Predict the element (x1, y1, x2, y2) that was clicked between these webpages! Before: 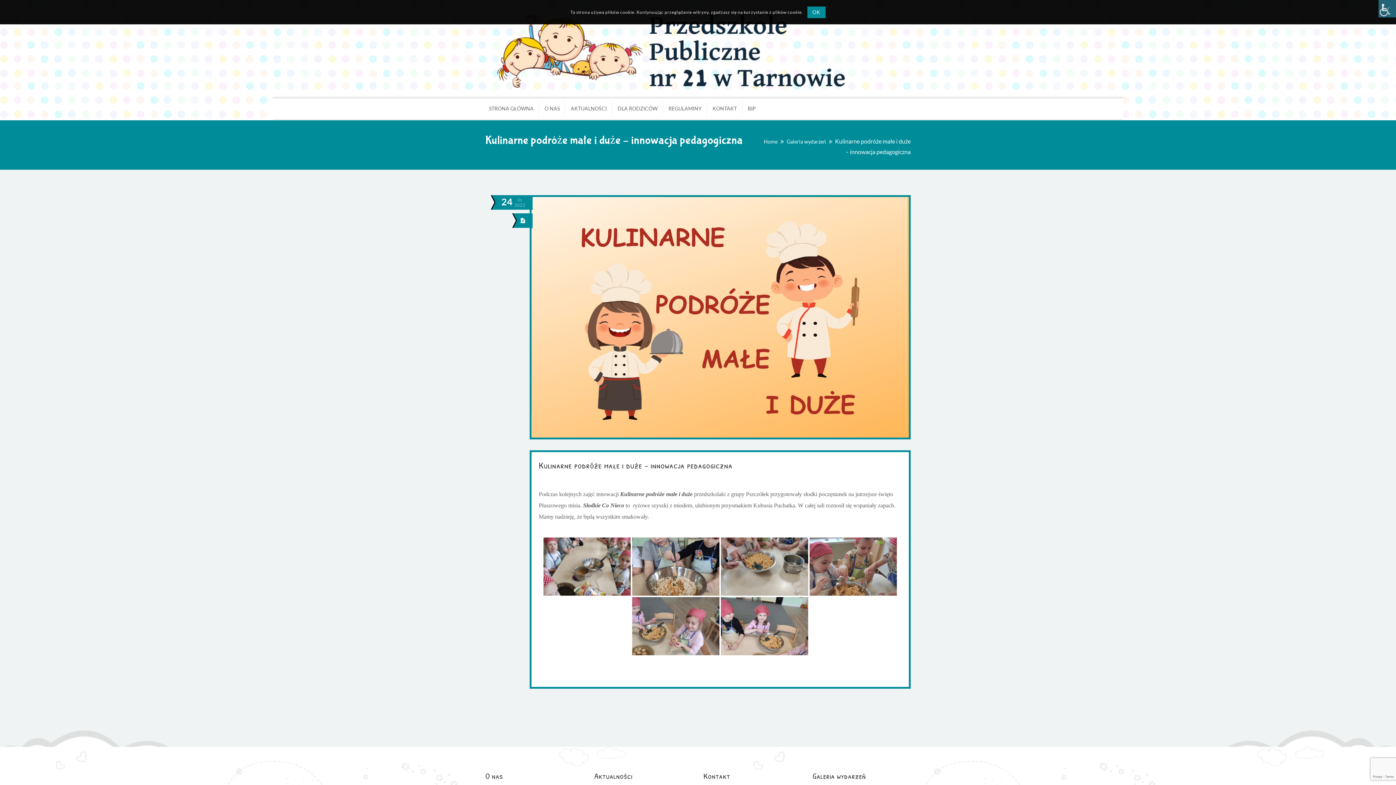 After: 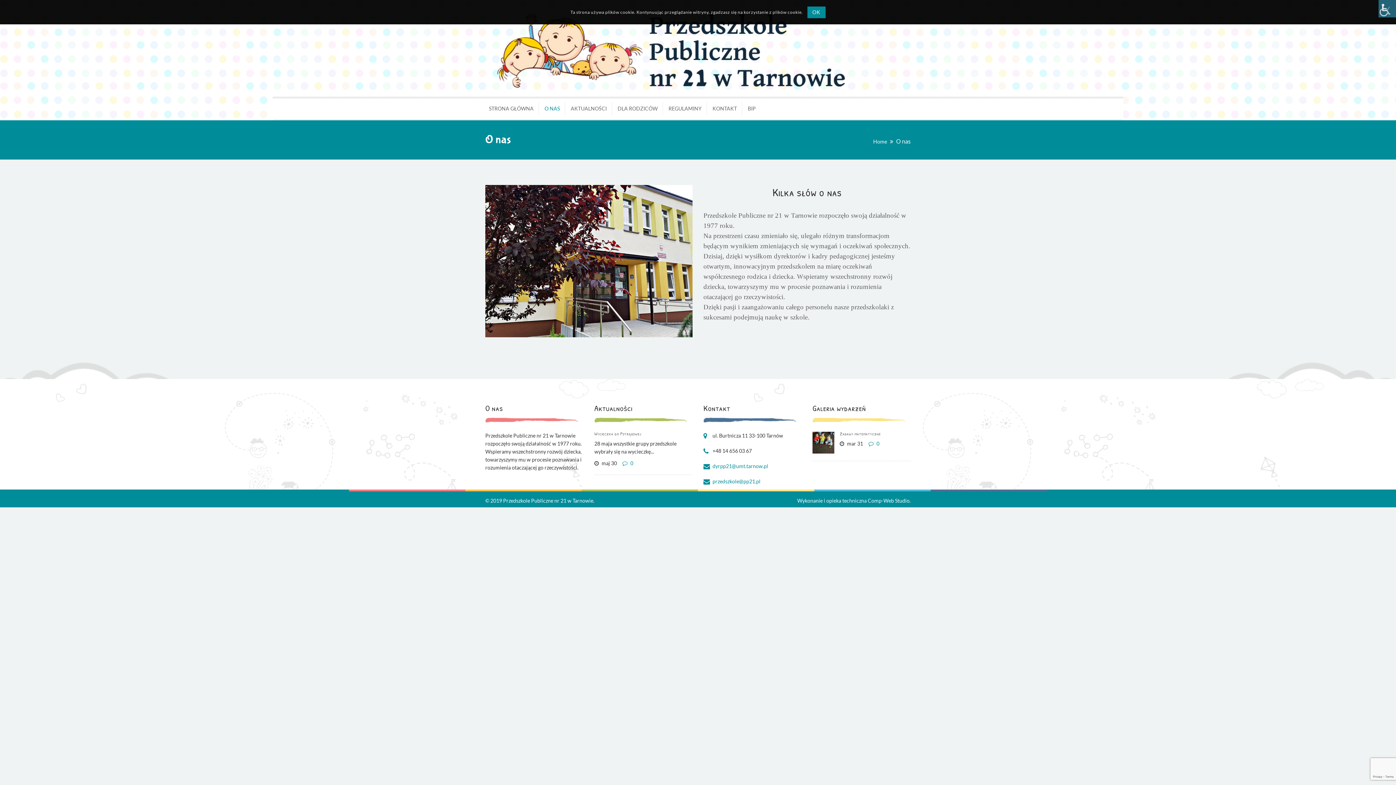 Action: label: O NAS bbox: (539, 96, 565, 120)